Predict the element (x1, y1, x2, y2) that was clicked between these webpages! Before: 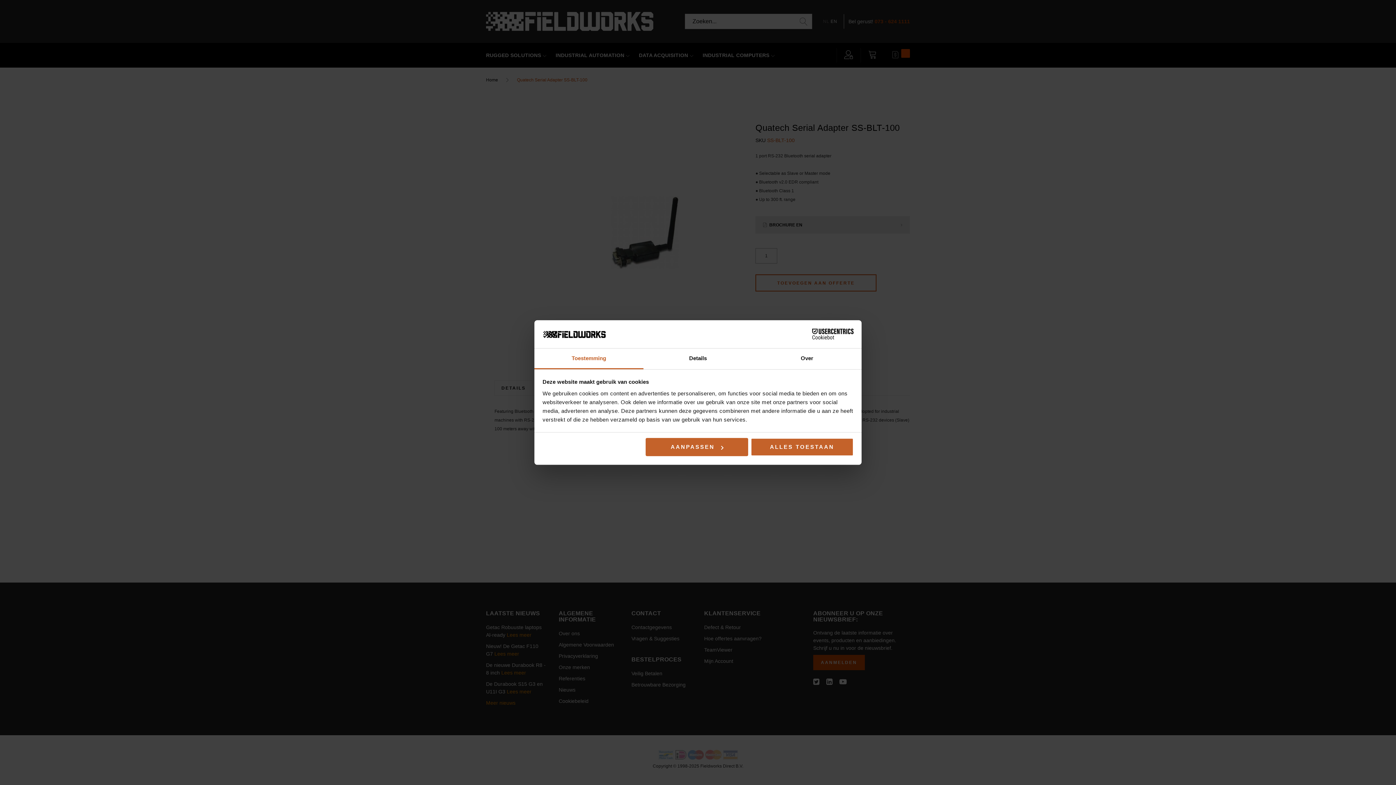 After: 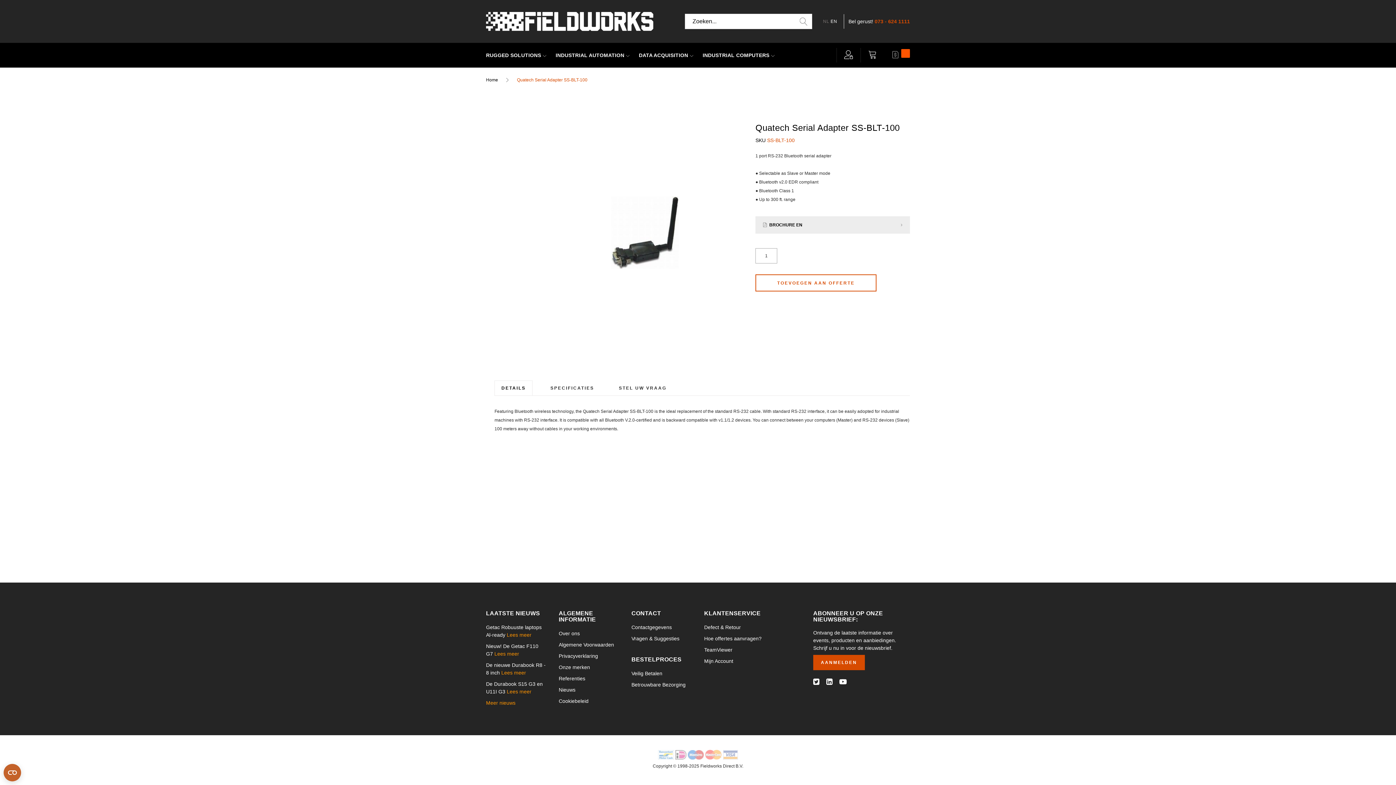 Action: bbox: (751, 438, 853, 456) label: ALLES TOESTAAN